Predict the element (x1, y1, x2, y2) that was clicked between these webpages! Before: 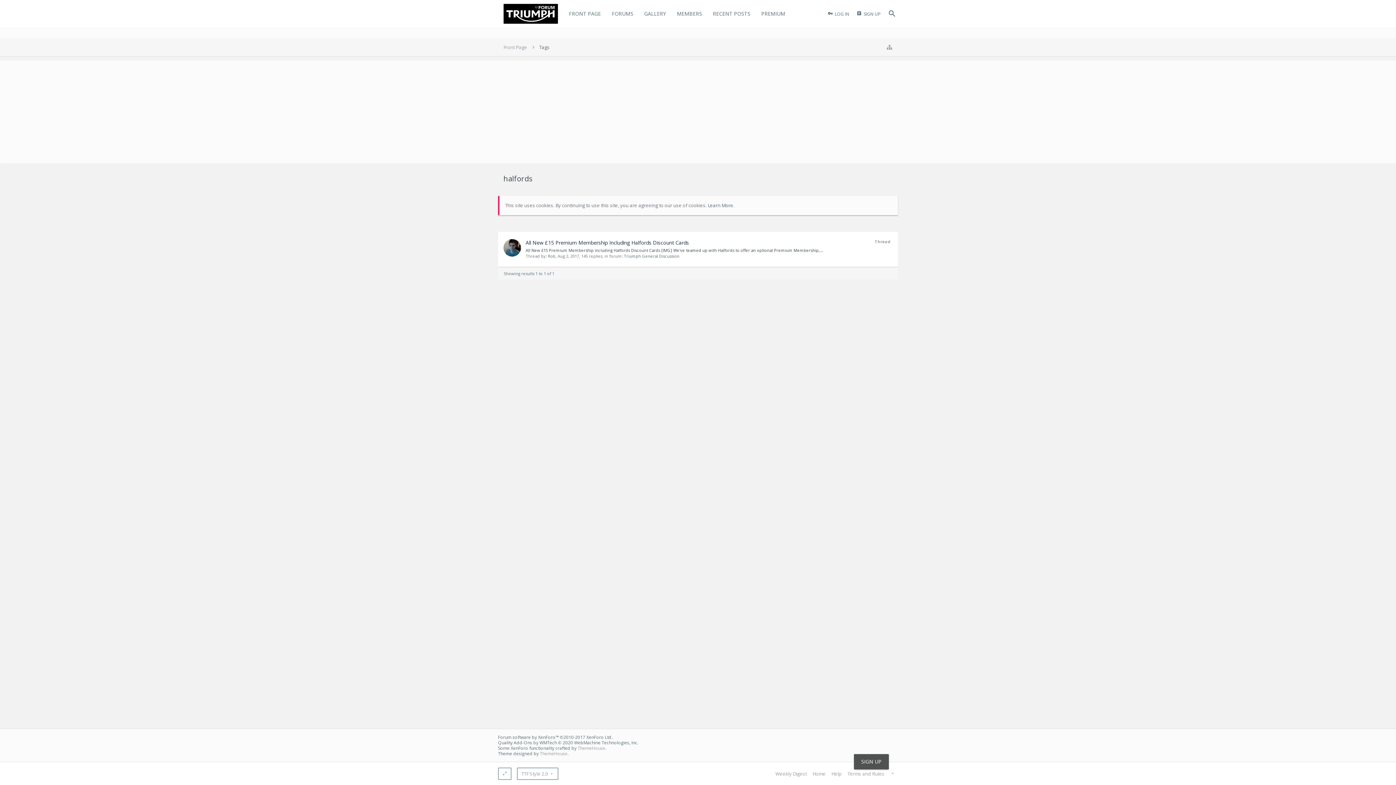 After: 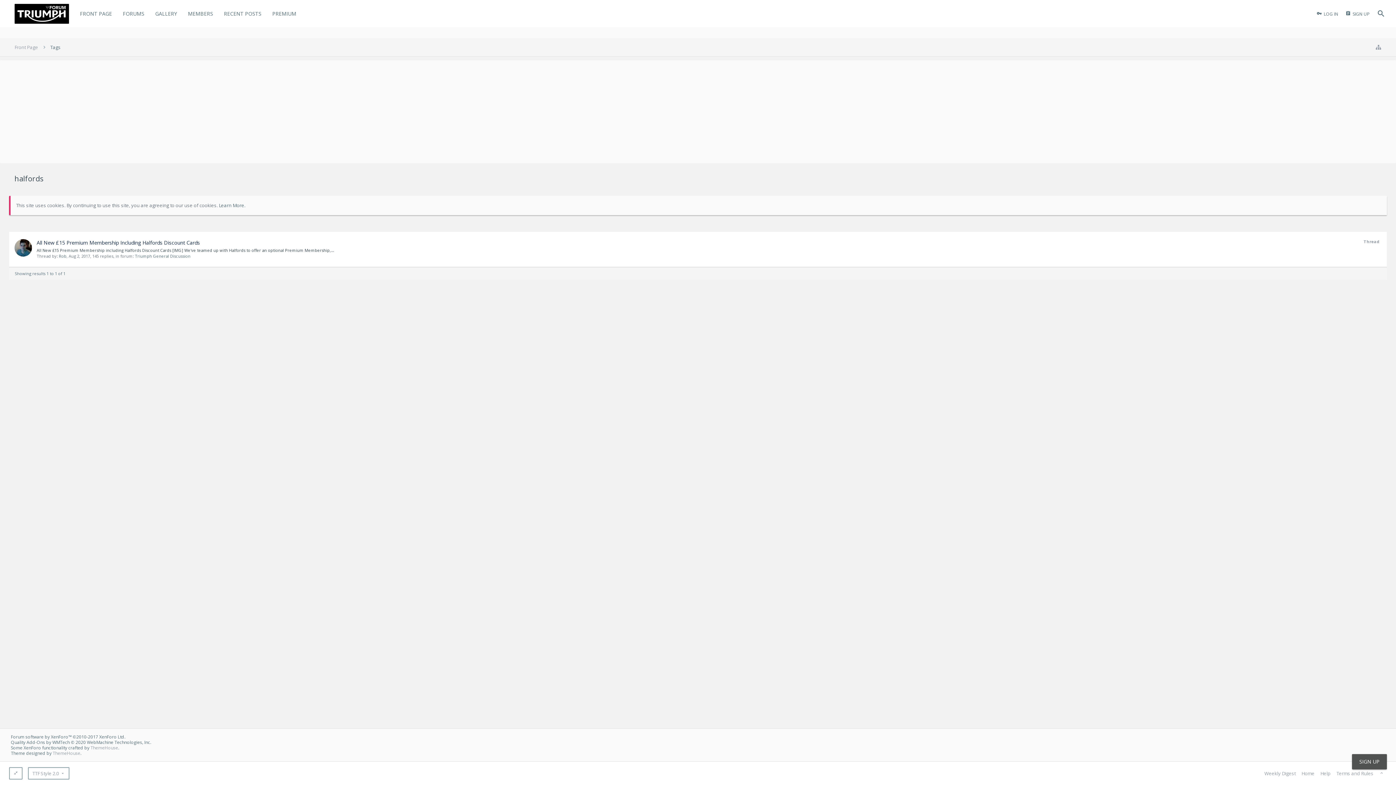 Action: bbox: (498, 768, 511, 780)